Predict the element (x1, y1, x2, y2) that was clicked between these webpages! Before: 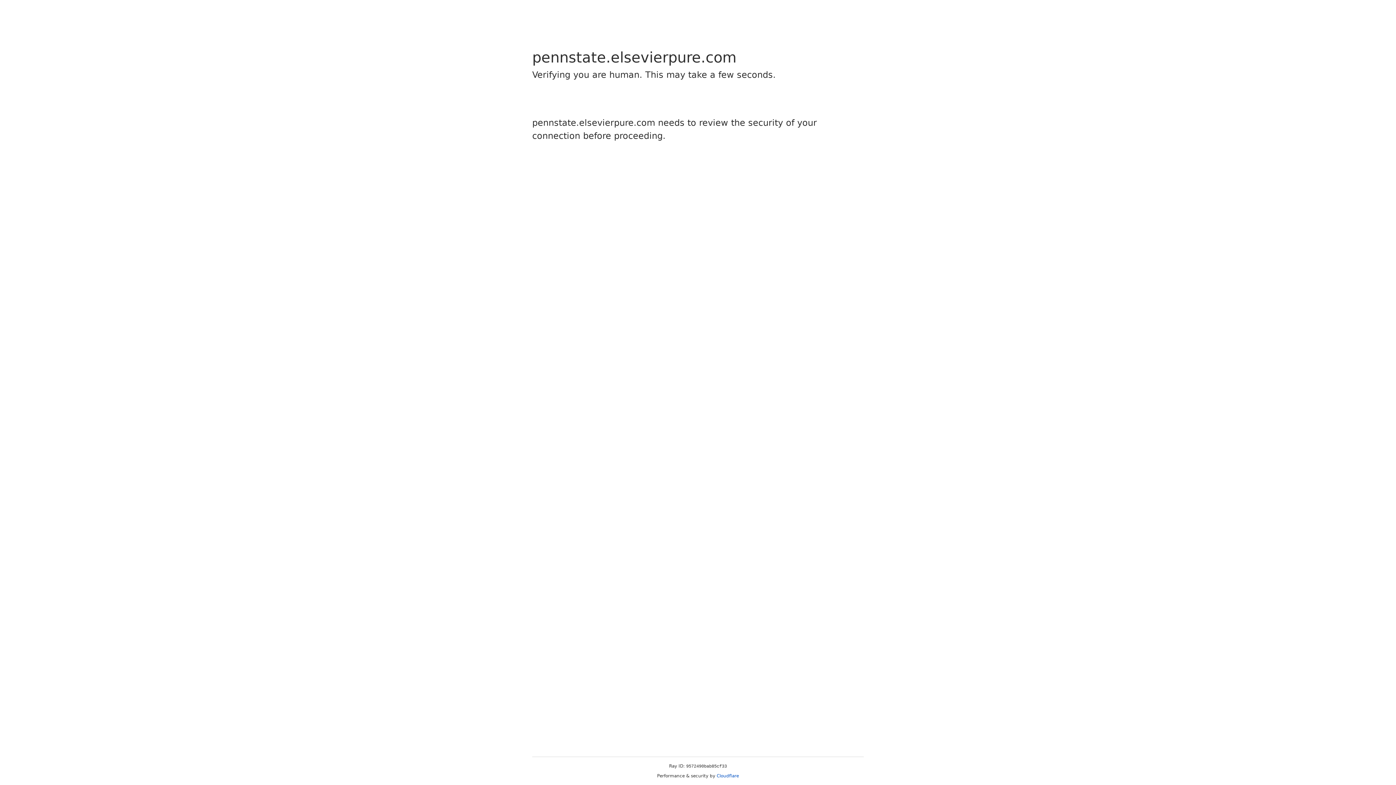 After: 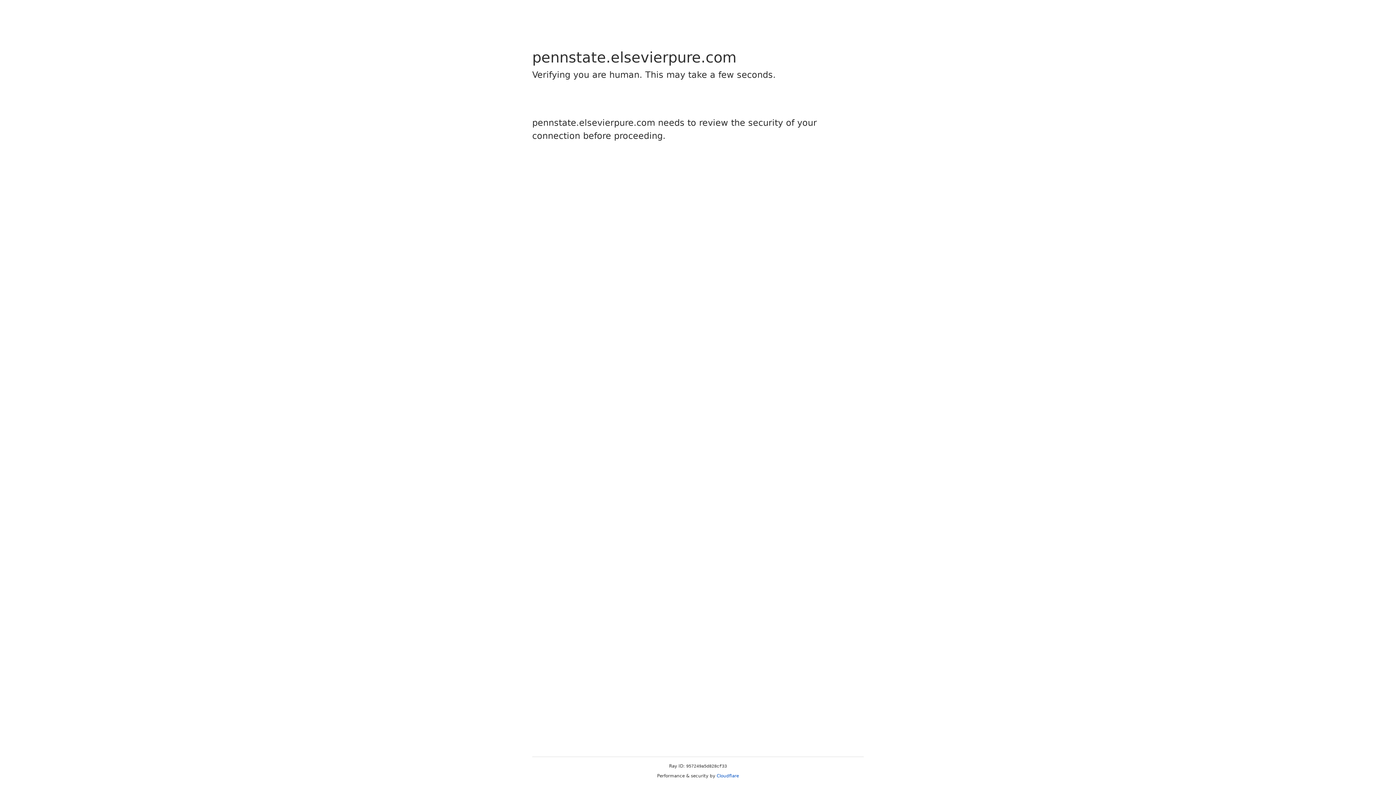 Action: label: Cloudflare bbox: (716, 773, 739, 778)